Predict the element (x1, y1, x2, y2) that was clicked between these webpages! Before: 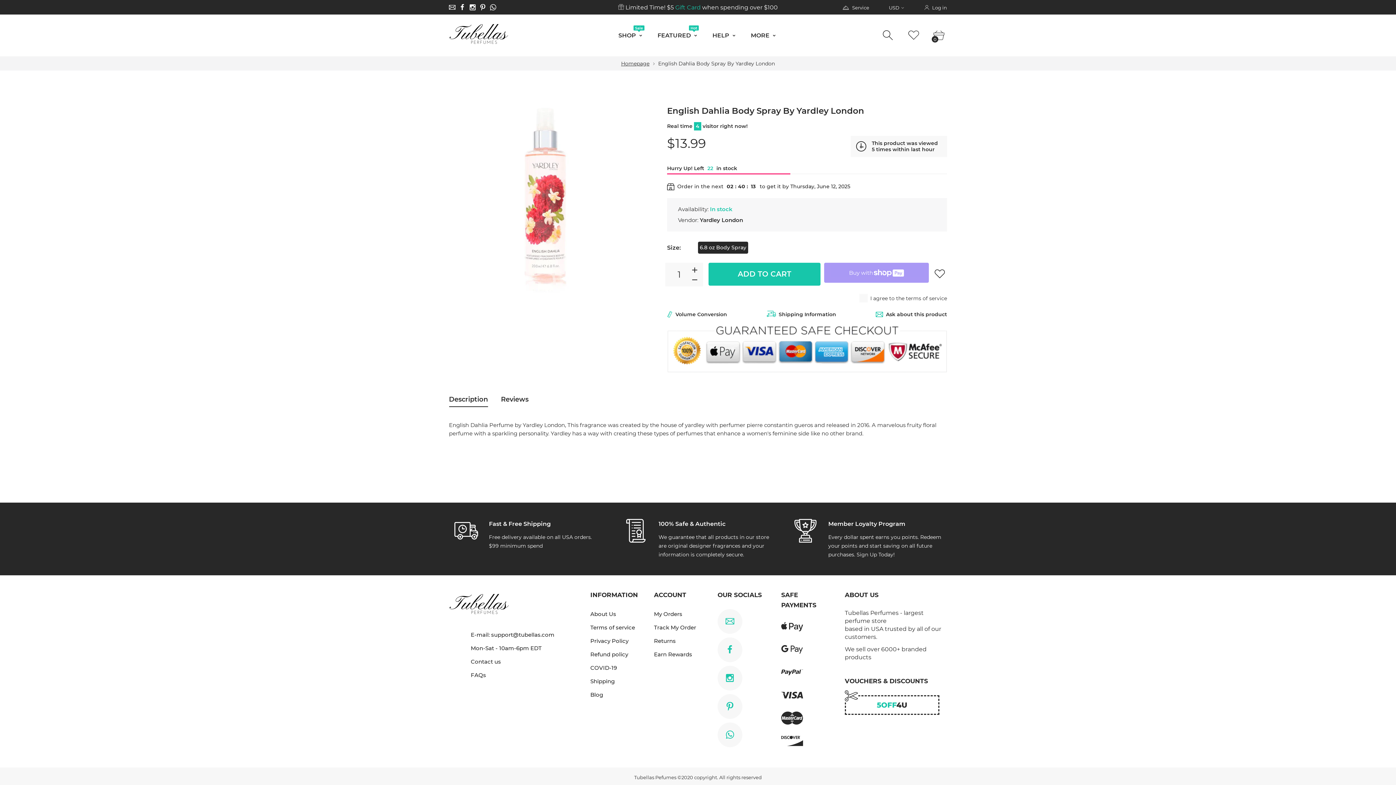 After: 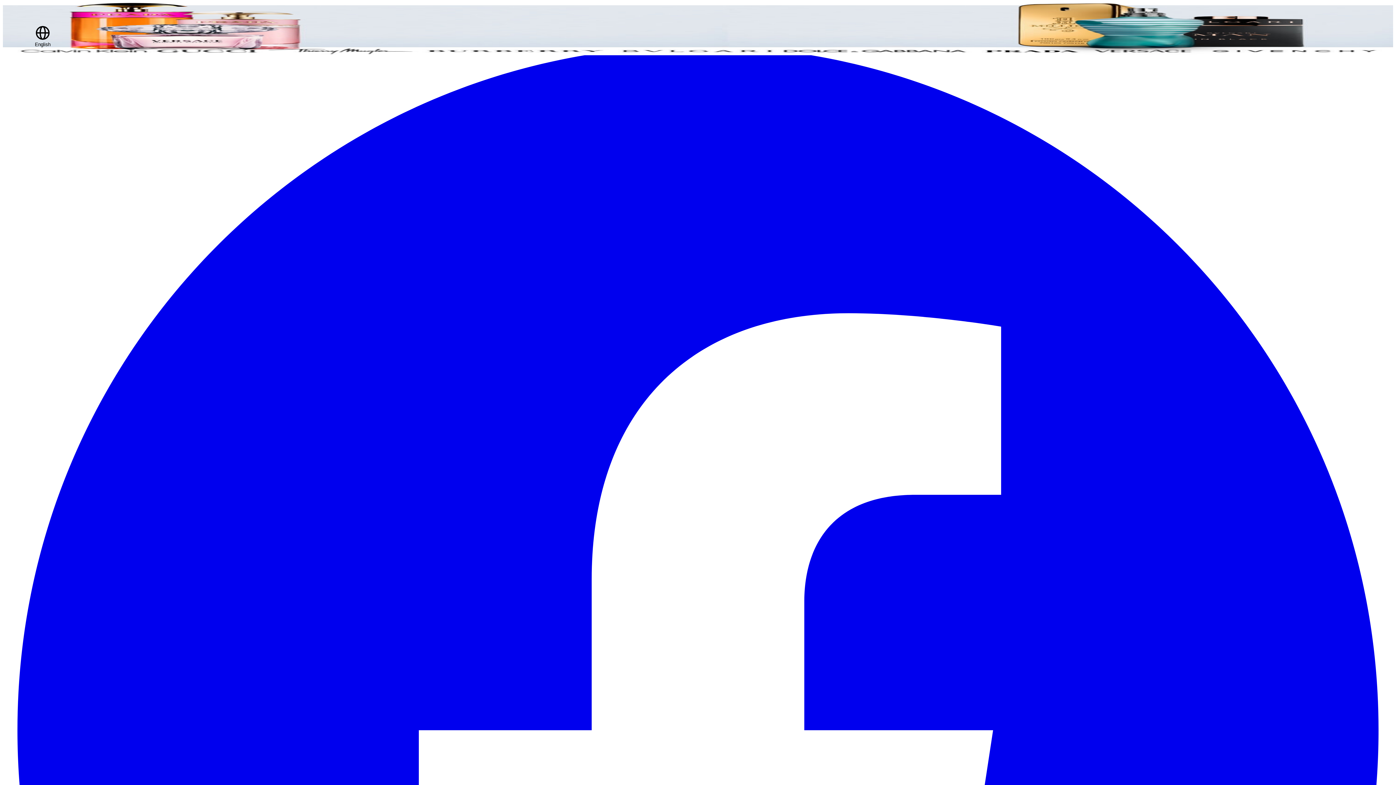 Action: bbox: (654, 636, 675, 646) label: Returns